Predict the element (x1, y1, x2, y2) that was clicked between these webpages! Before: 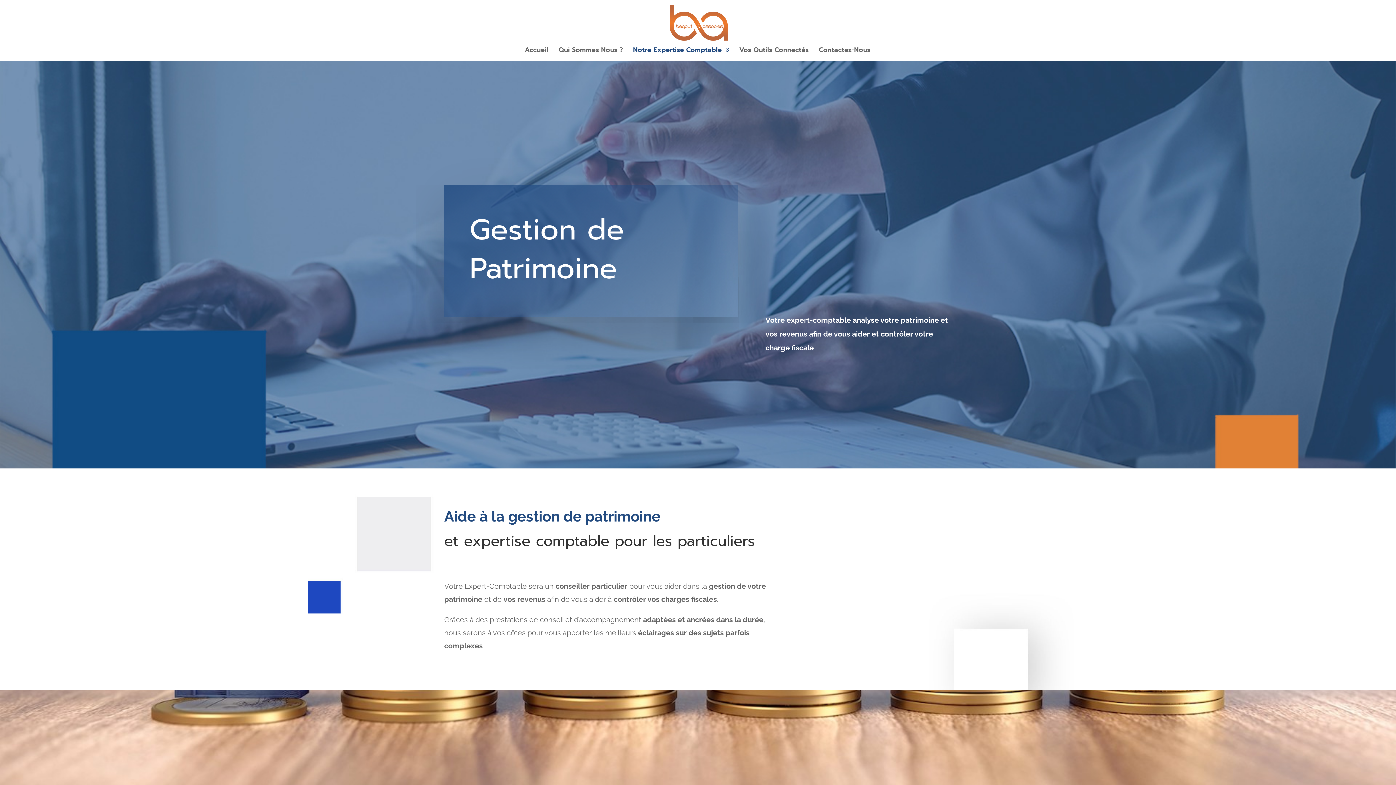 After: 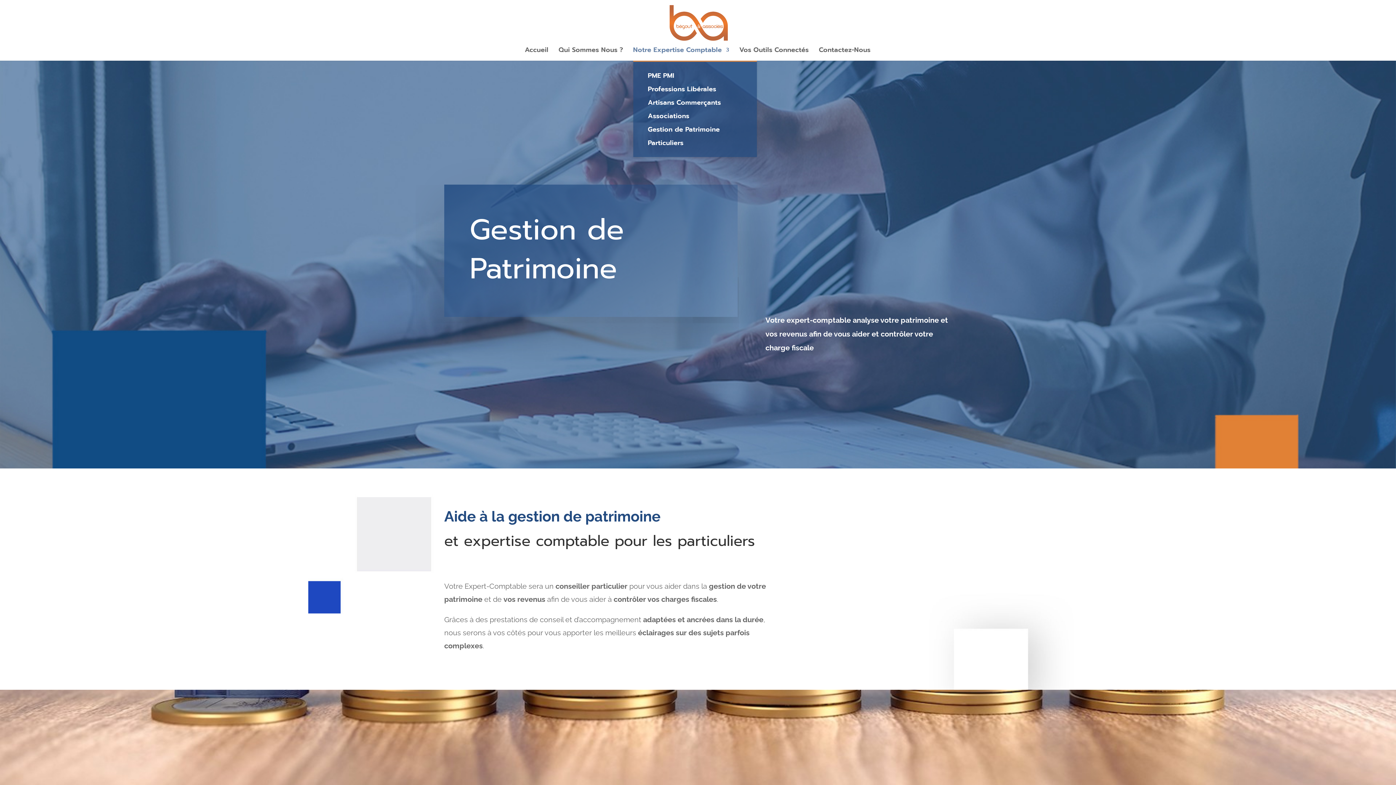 Action: label: Notre Expertise Comptable bbox: (633, 47, 729, 60)